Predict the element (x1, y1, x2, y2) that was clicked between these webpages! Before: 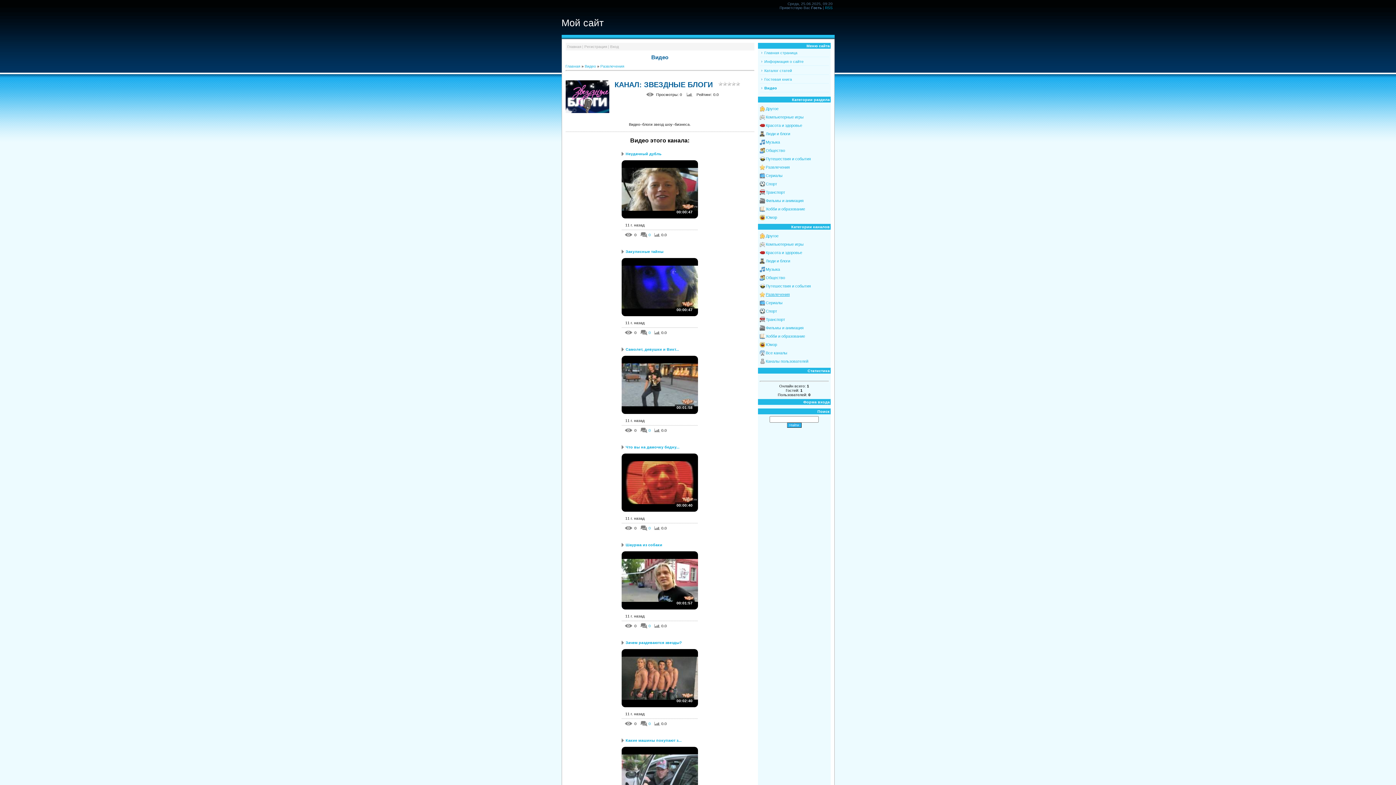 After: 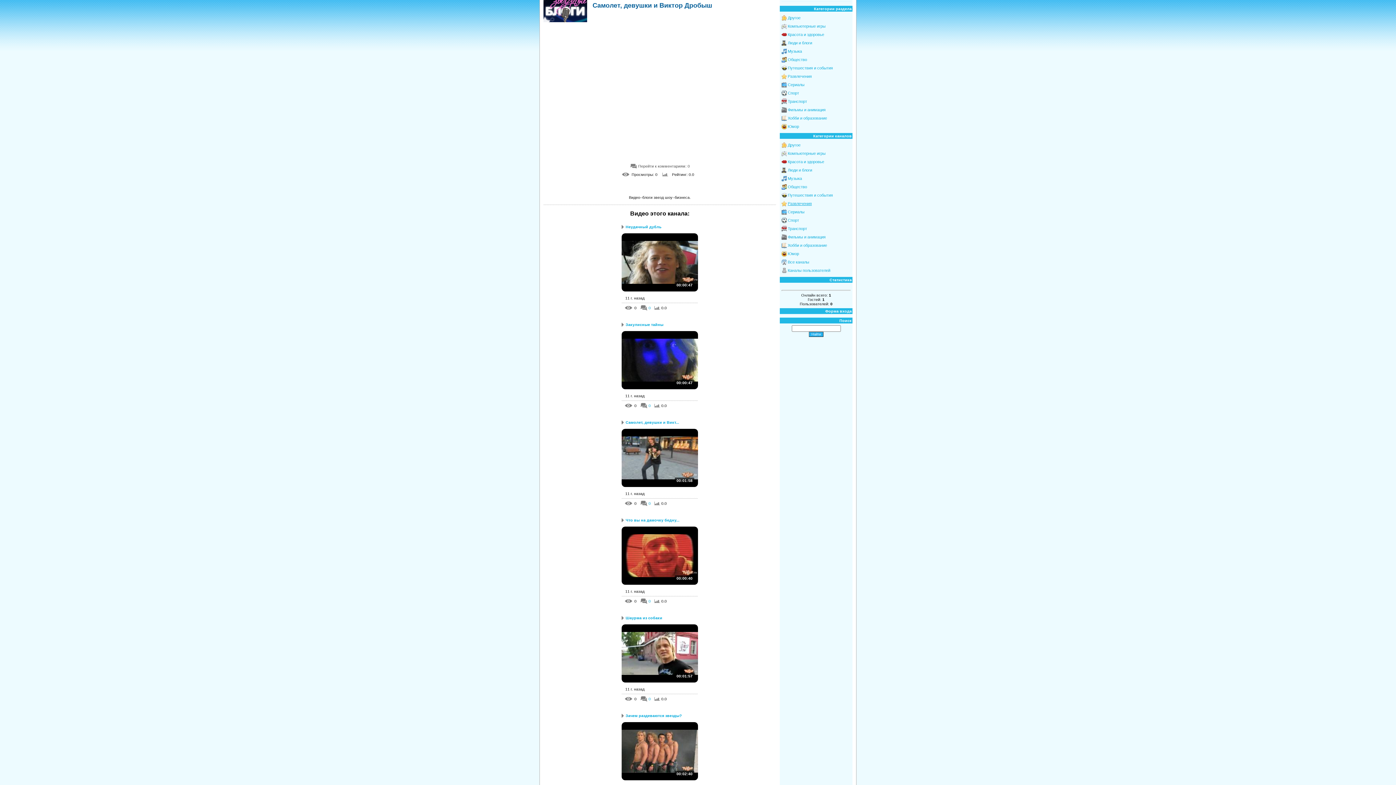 Action: bbox: (625, 347, 679, 351) label: Самолет, девушки и Викт...